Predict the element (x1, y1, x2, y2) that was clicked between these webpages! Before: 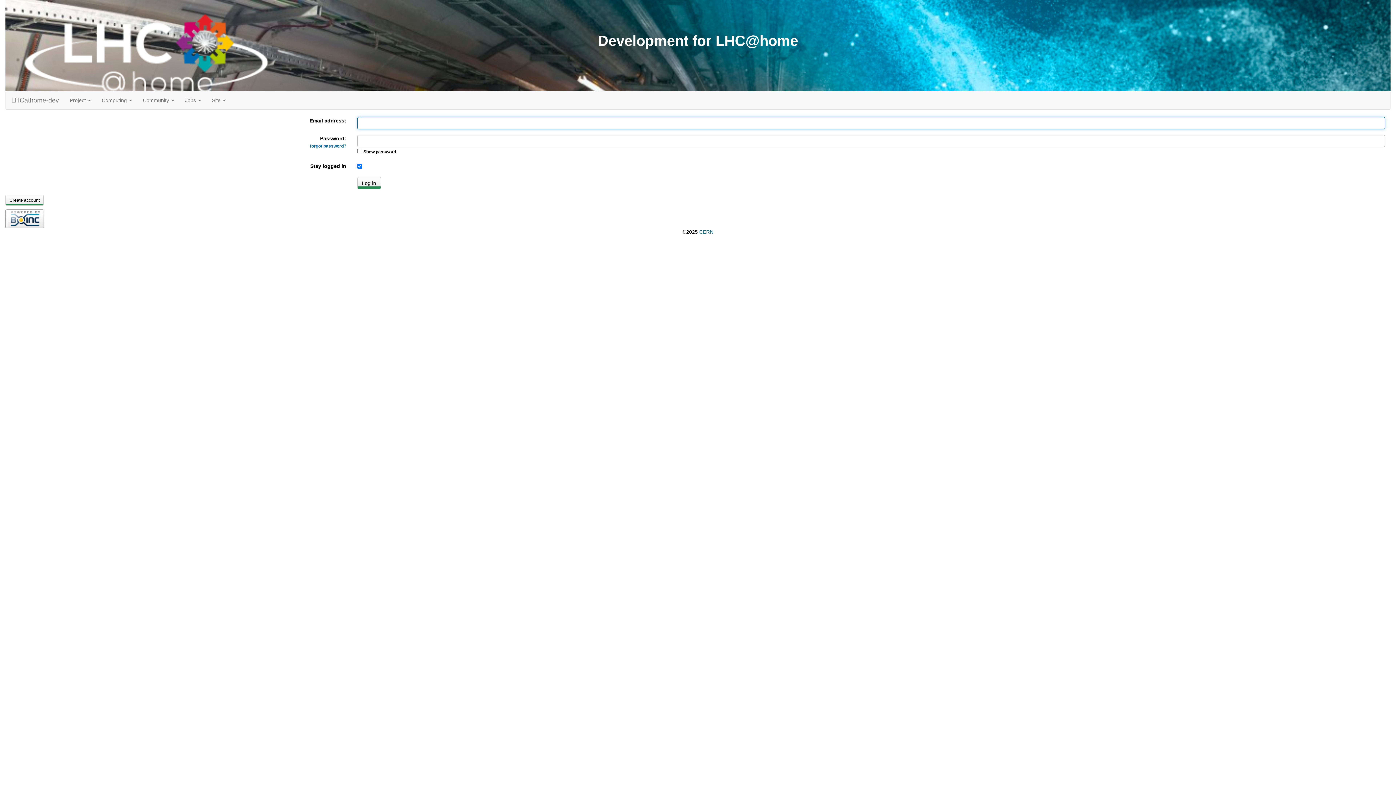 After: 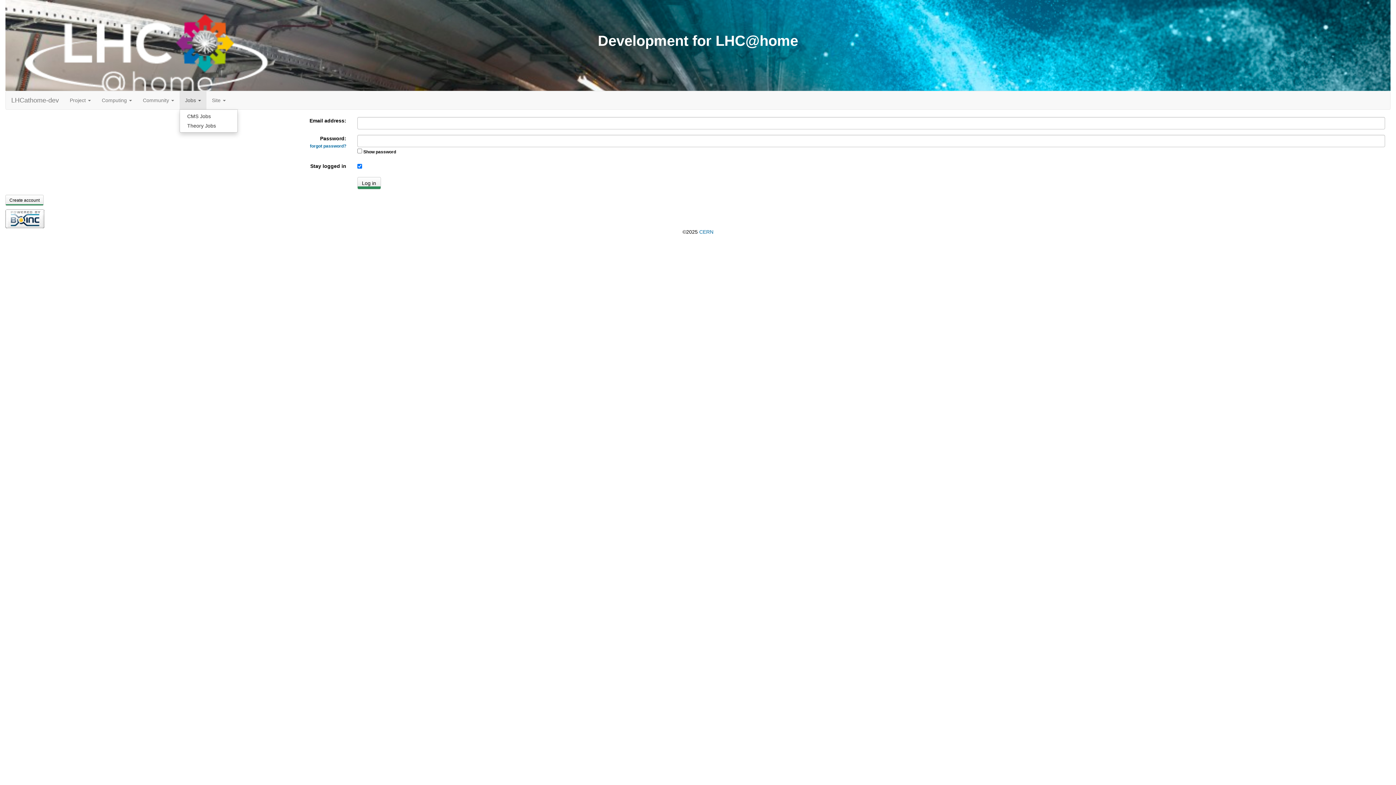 Action: bbox: (179, 91, 206, 109) label: Jobs 